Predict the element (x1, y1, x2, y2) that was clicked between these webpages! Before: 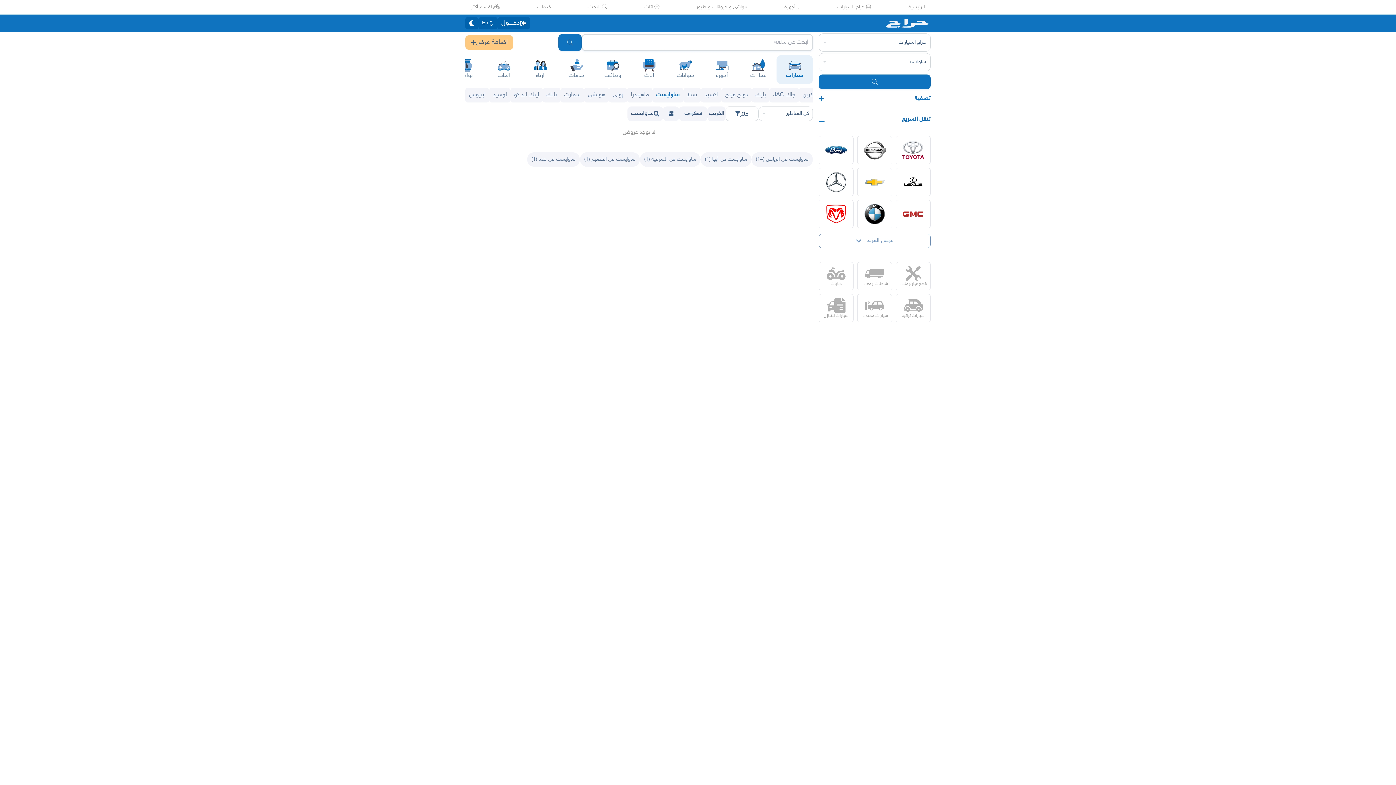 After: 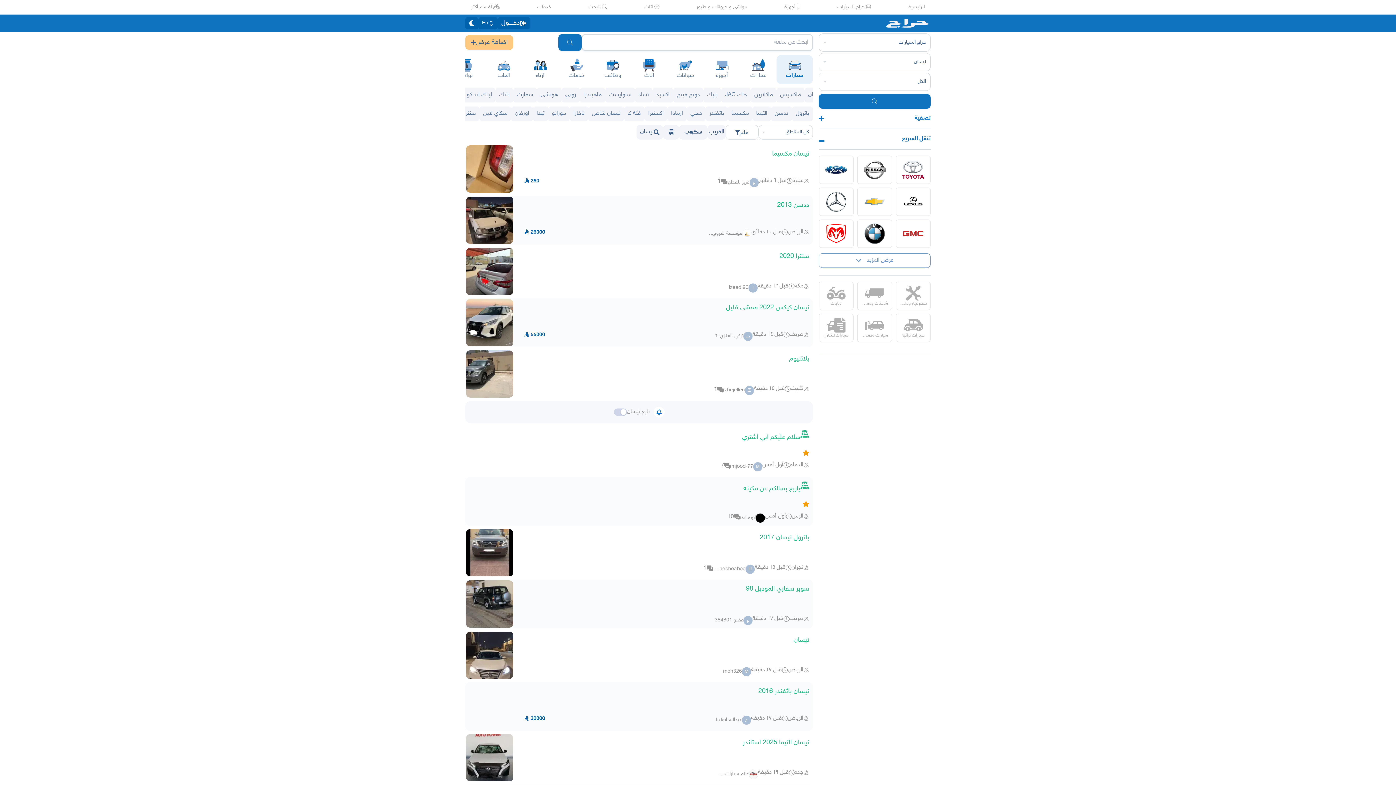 Action: bbox: (857, 136, 892, 164)